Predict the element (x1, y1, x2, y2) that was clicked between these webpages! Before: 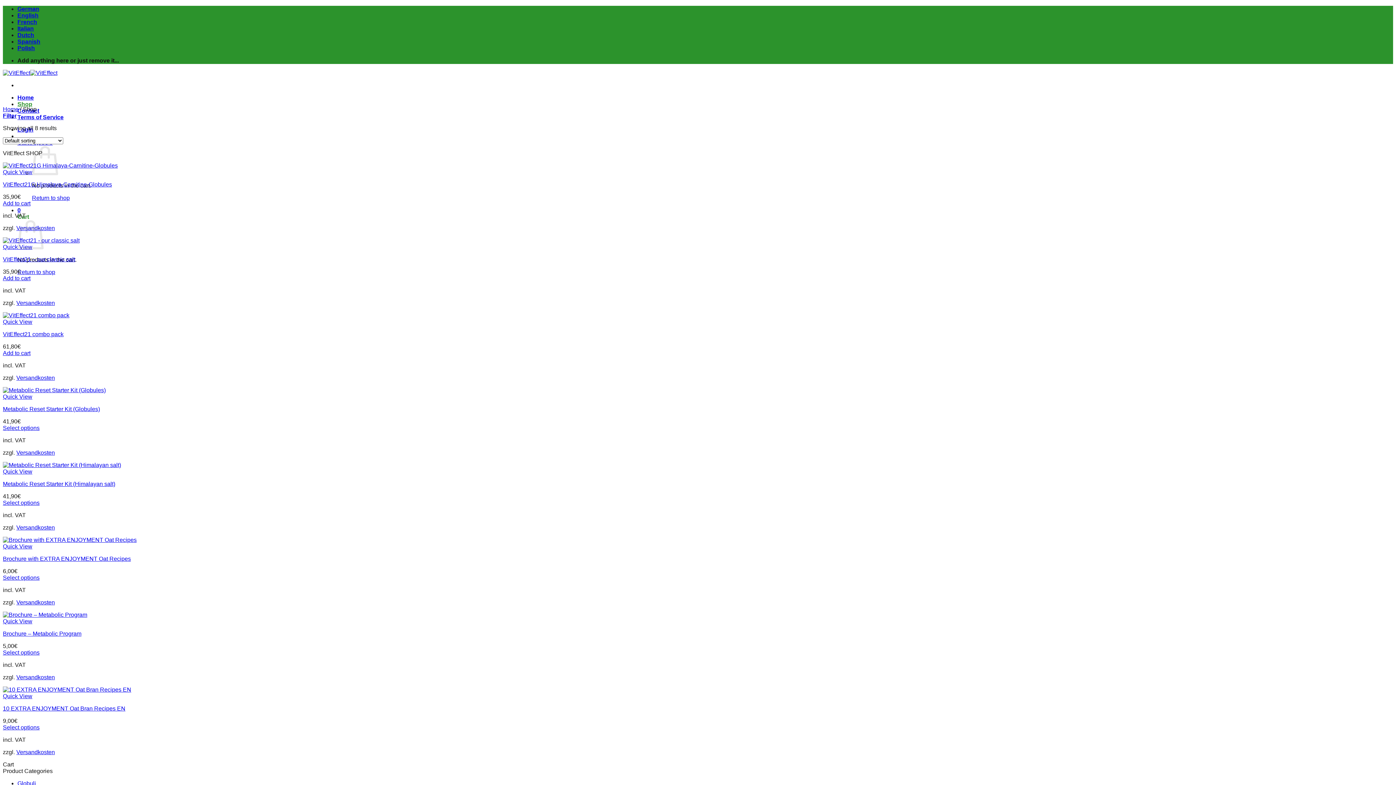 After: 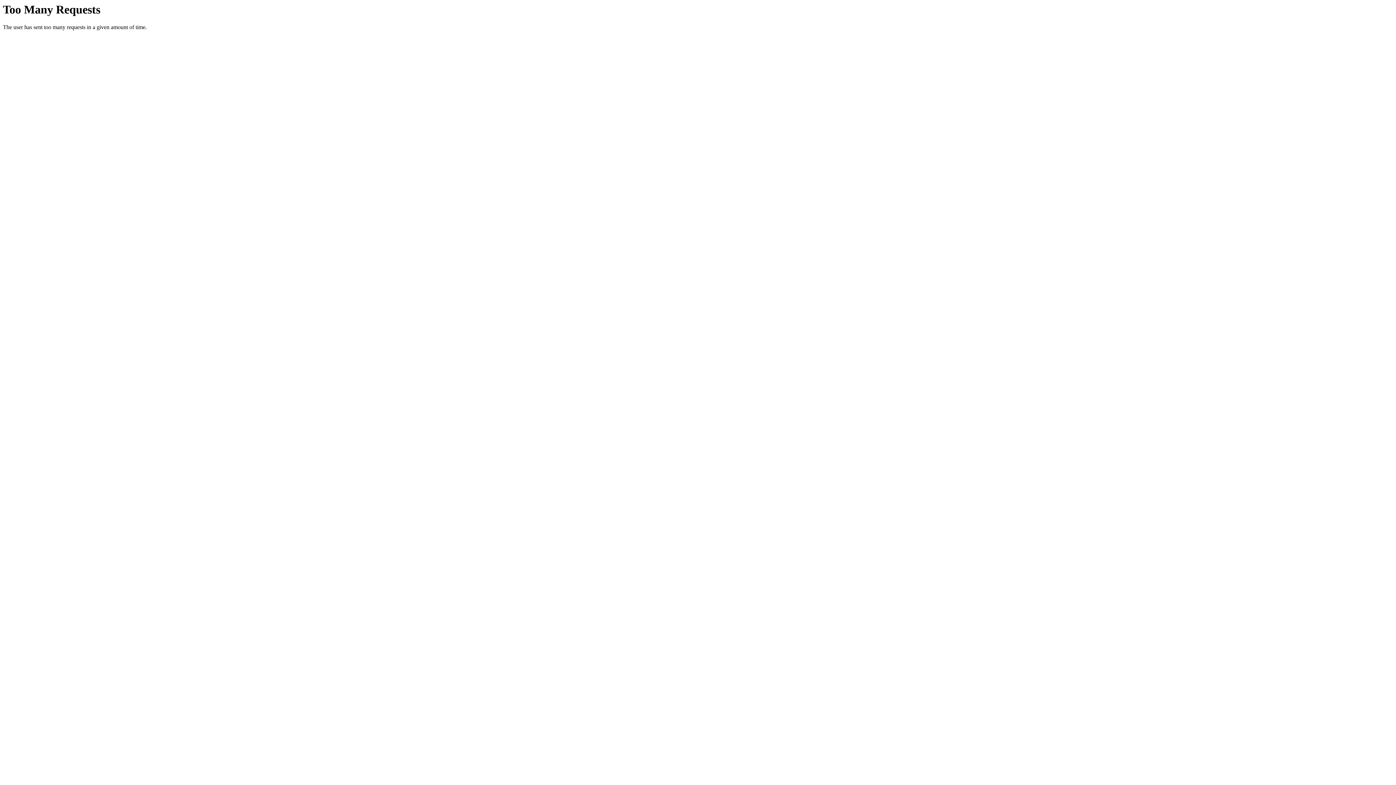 Action: label: VitEffect21 combo pack bbox: (2, 331, 63, 337)